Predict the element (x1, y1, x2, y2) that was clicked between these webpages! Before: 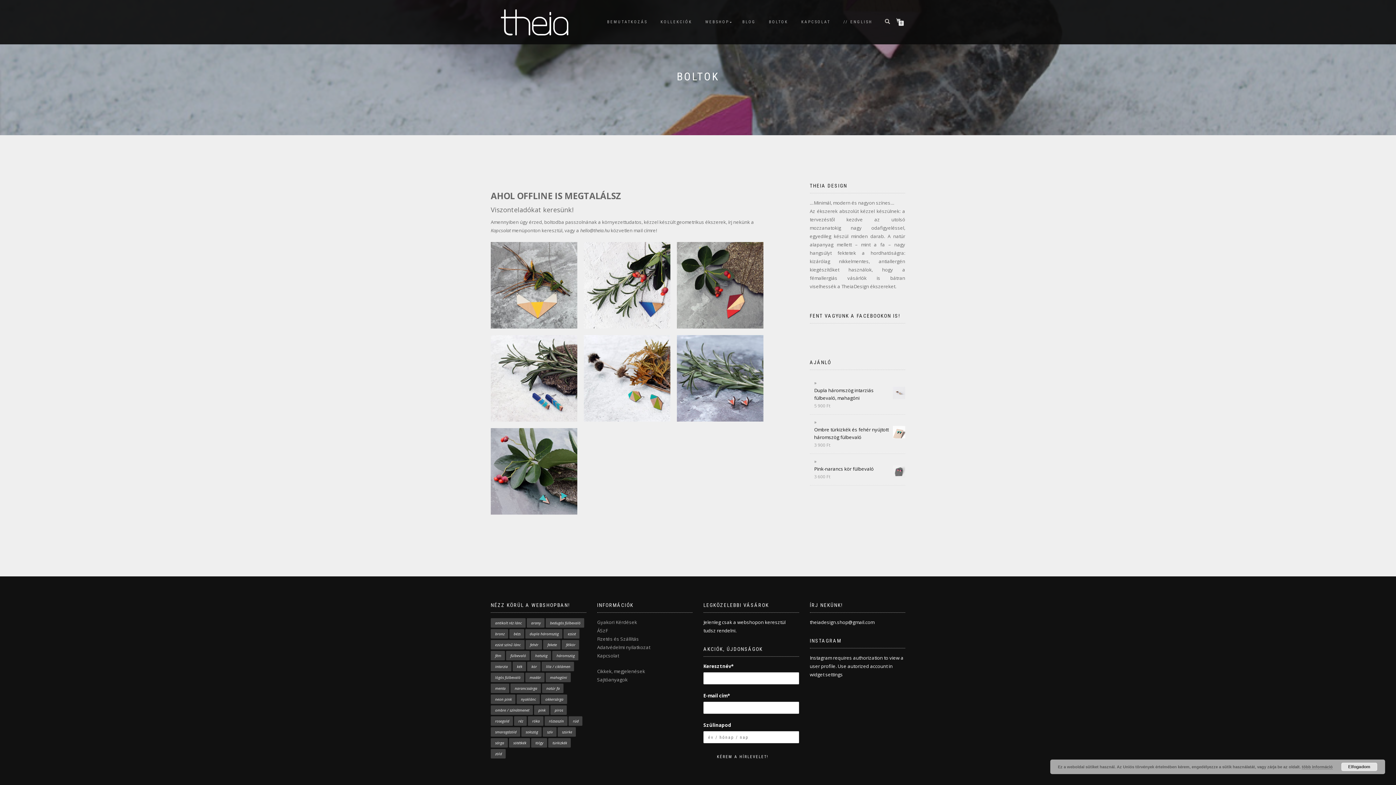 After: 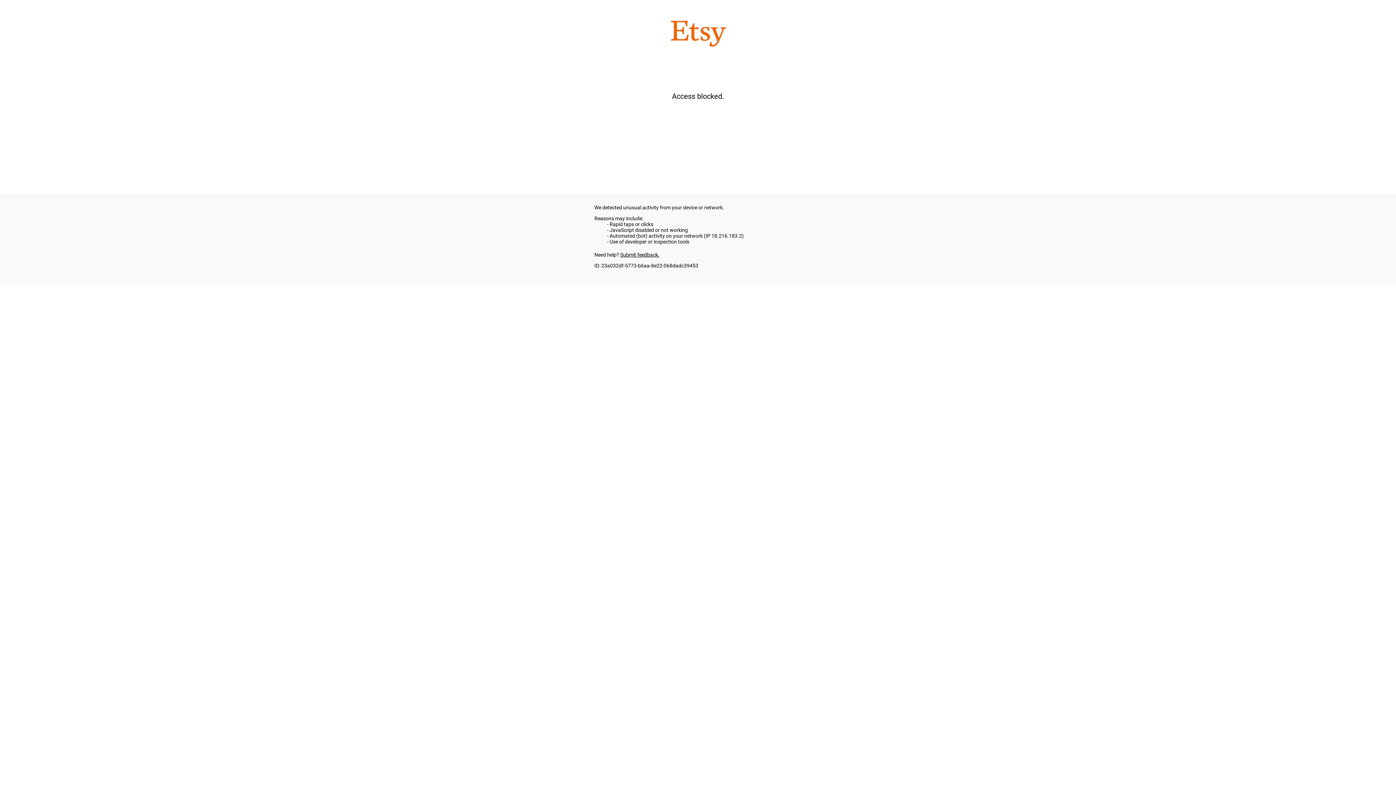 Action: bbox: (838, 17, 878, 26) label: // ENGLISH